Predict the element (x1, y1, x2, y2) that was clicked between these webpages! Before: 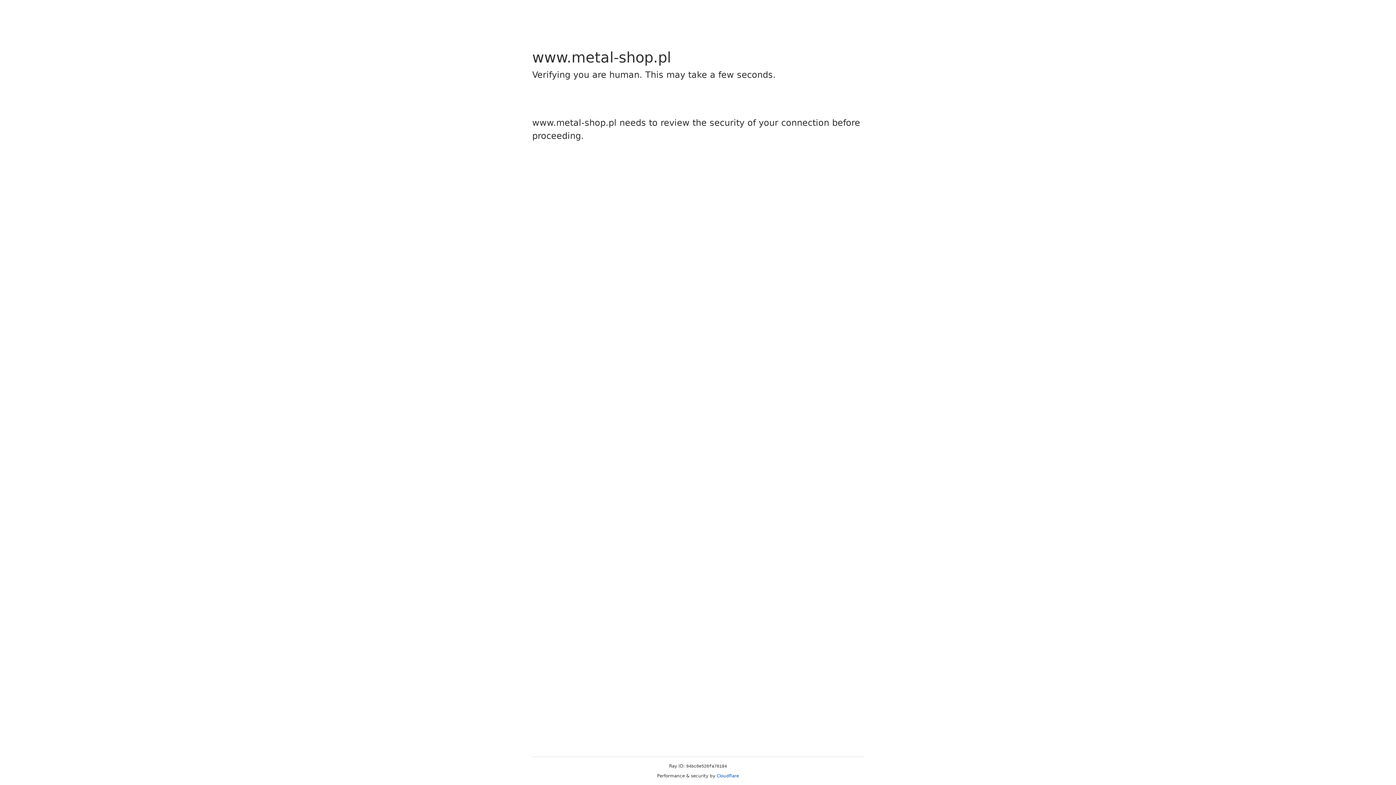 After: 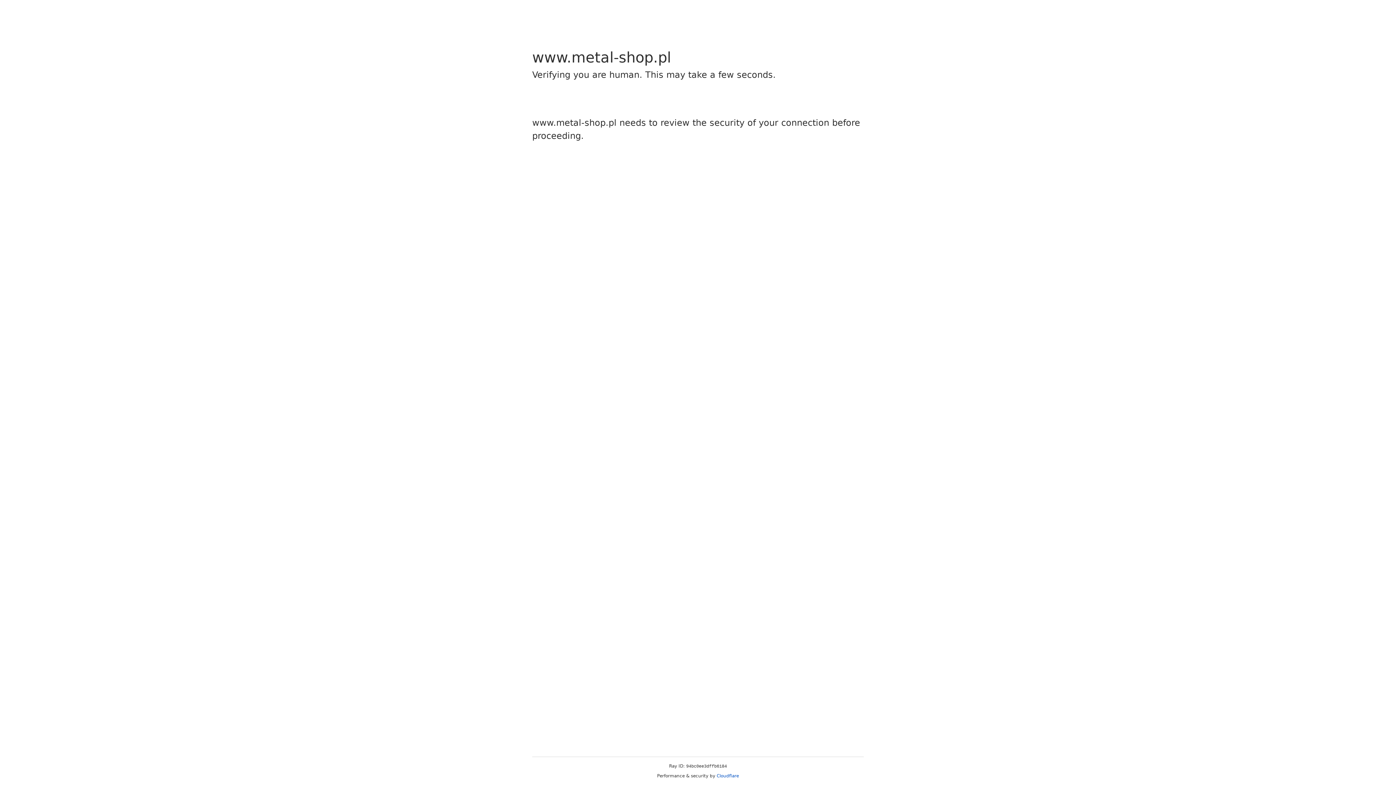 Action: bbox: (716, 773, 739, 778) label: Cloudflare